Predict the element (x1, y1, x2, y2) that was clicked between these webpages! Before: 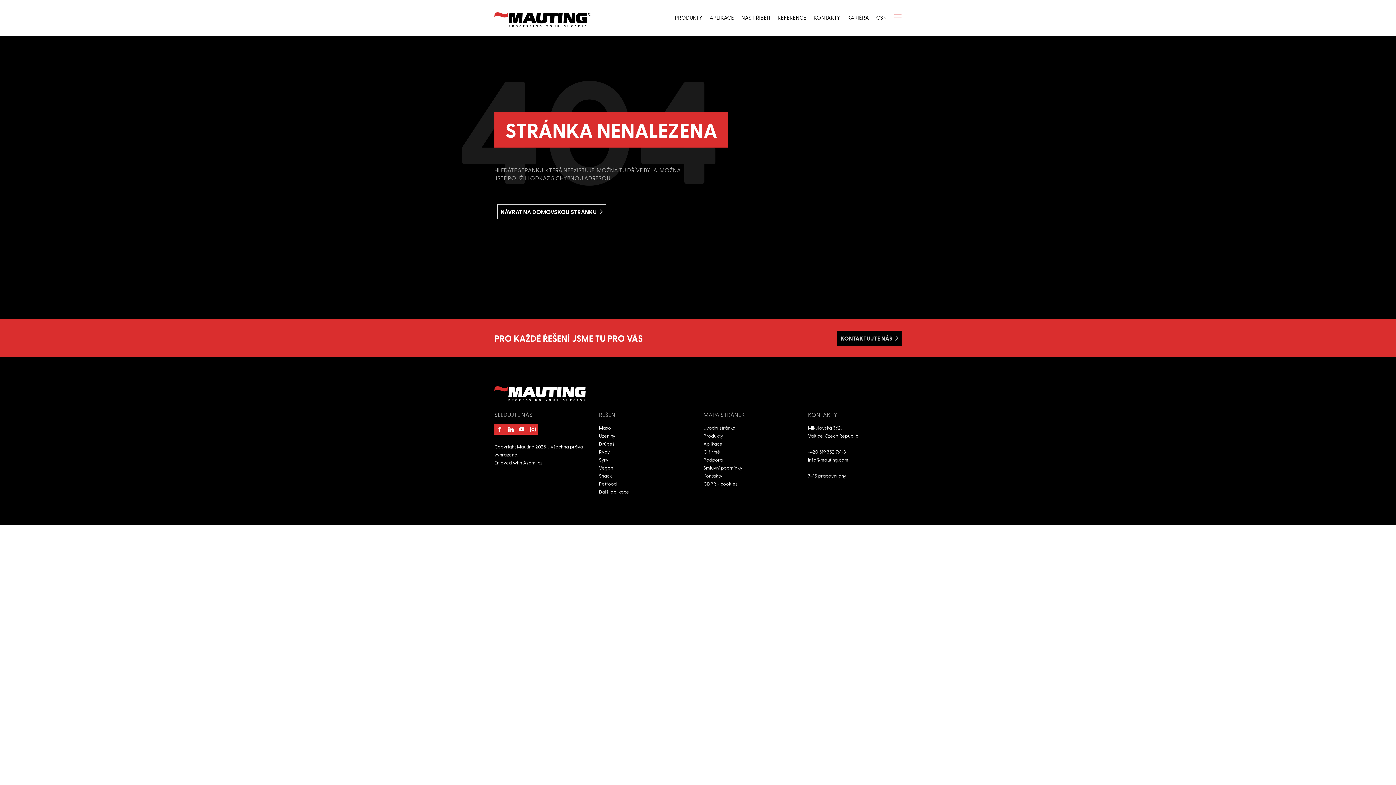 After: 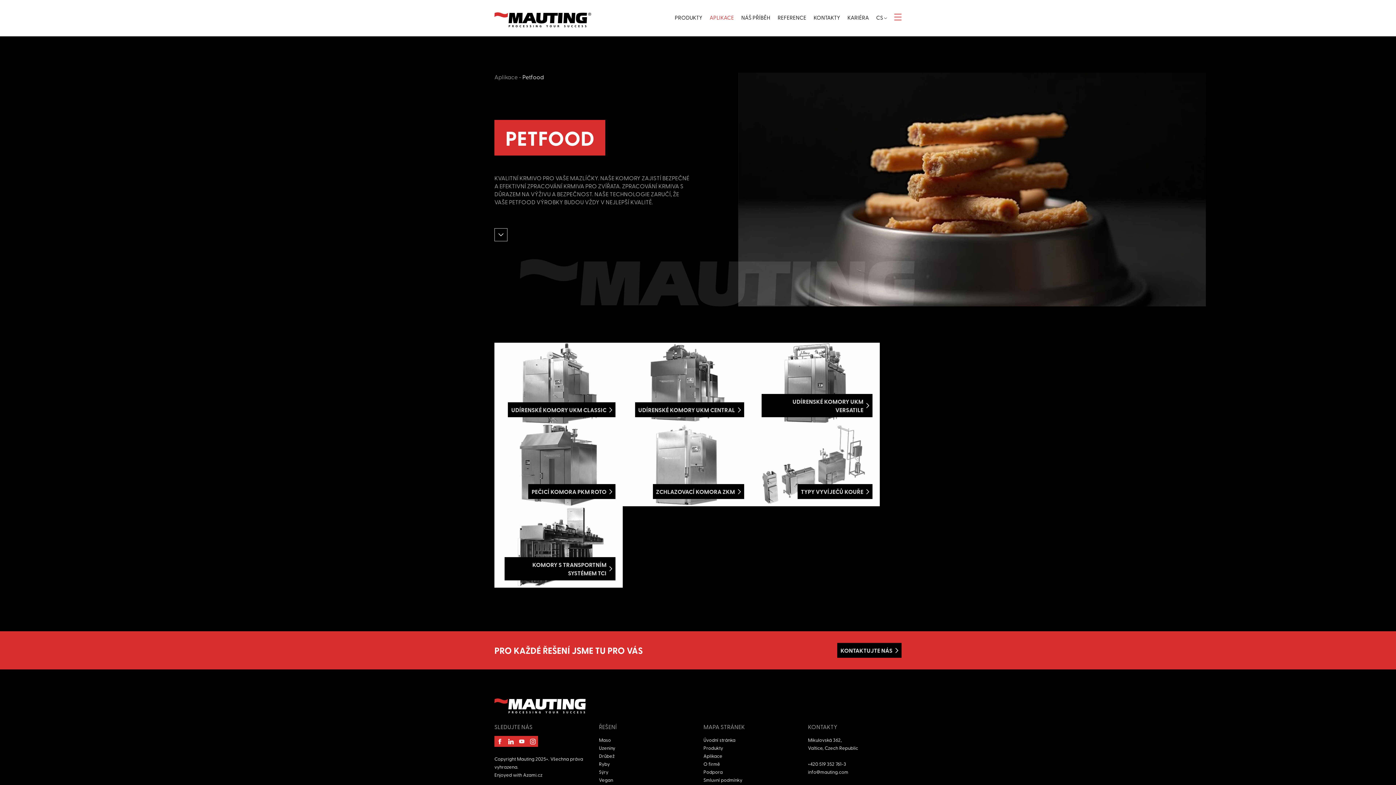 Action: label: Petfood bbox: (599, 480, 616, 488)